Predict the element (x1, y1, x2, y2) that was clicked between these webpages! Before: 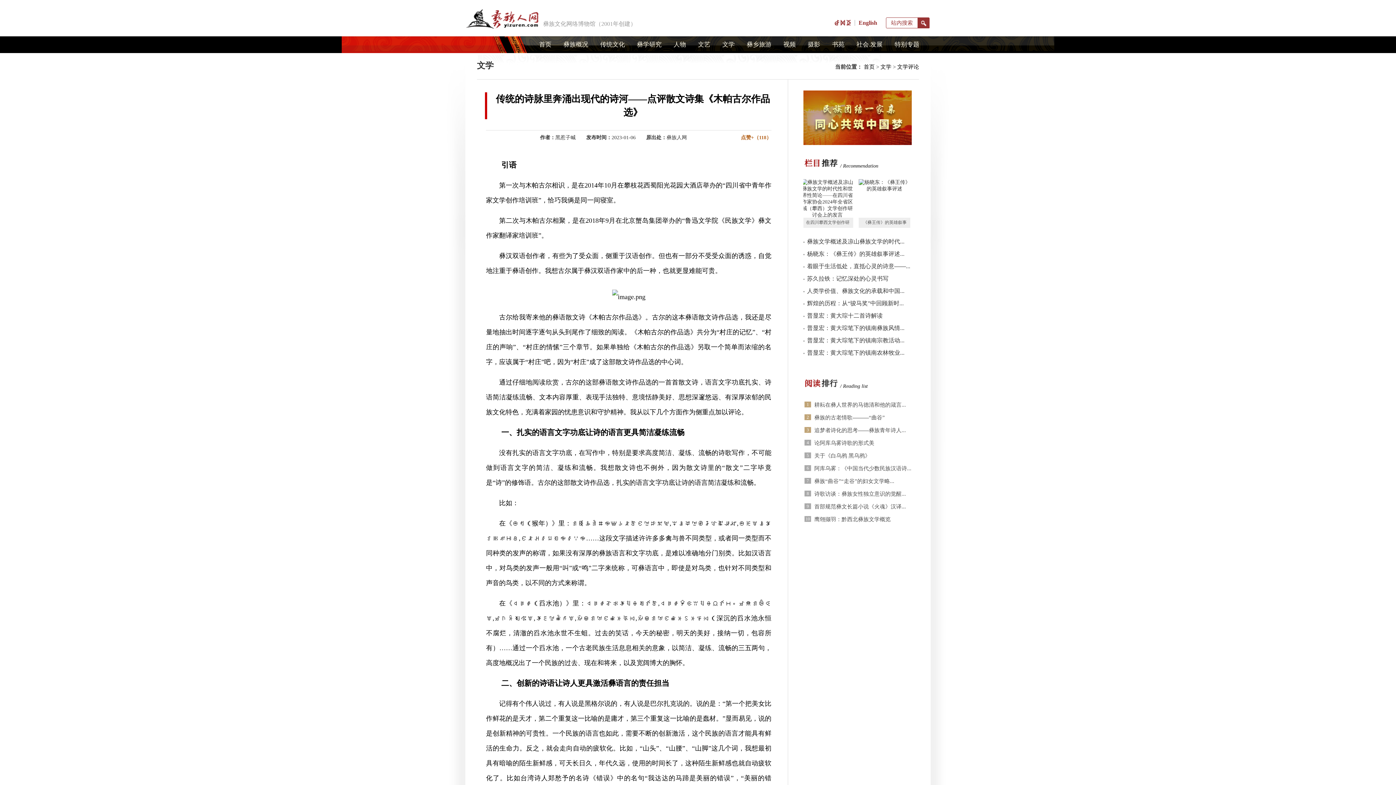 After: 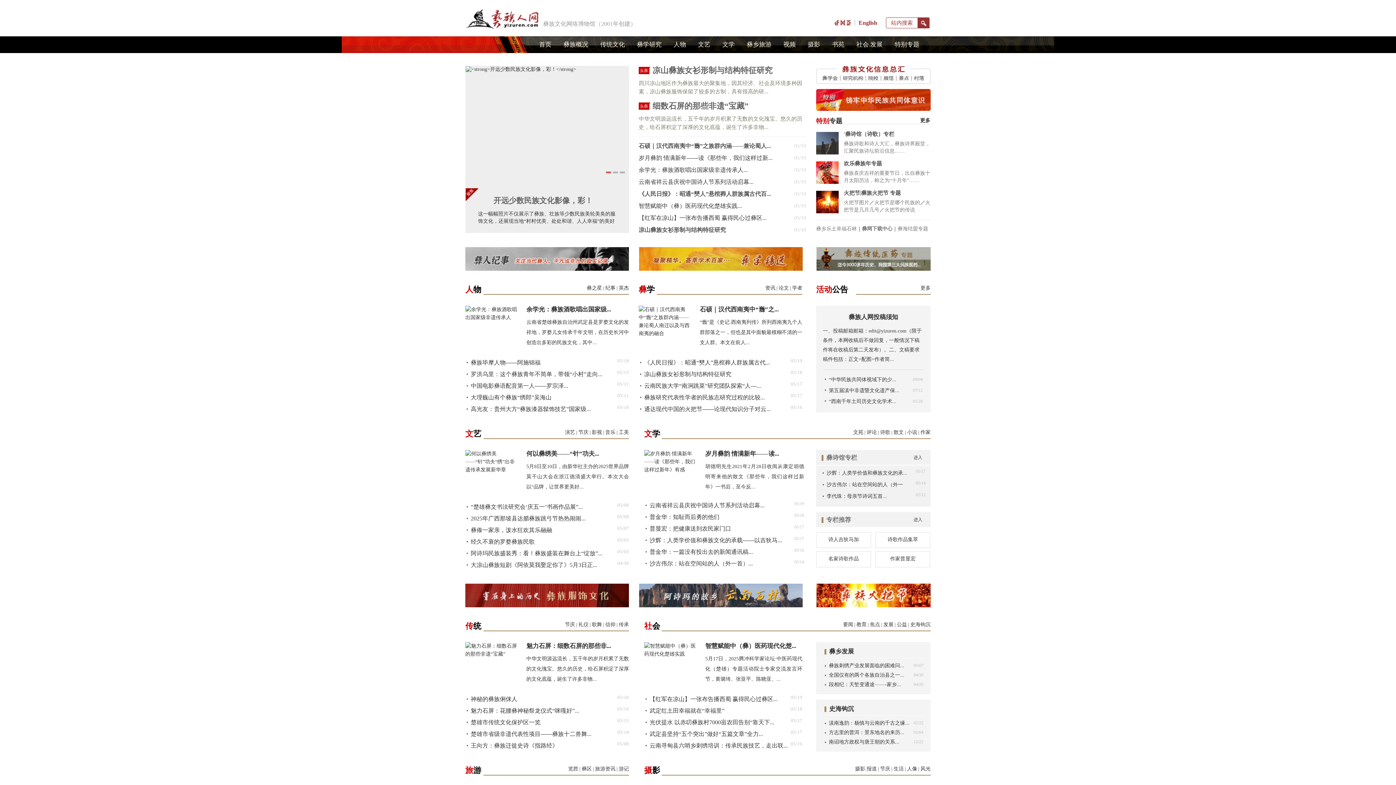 Action: label: 首页 bbox: (864, 64, 874, 69)